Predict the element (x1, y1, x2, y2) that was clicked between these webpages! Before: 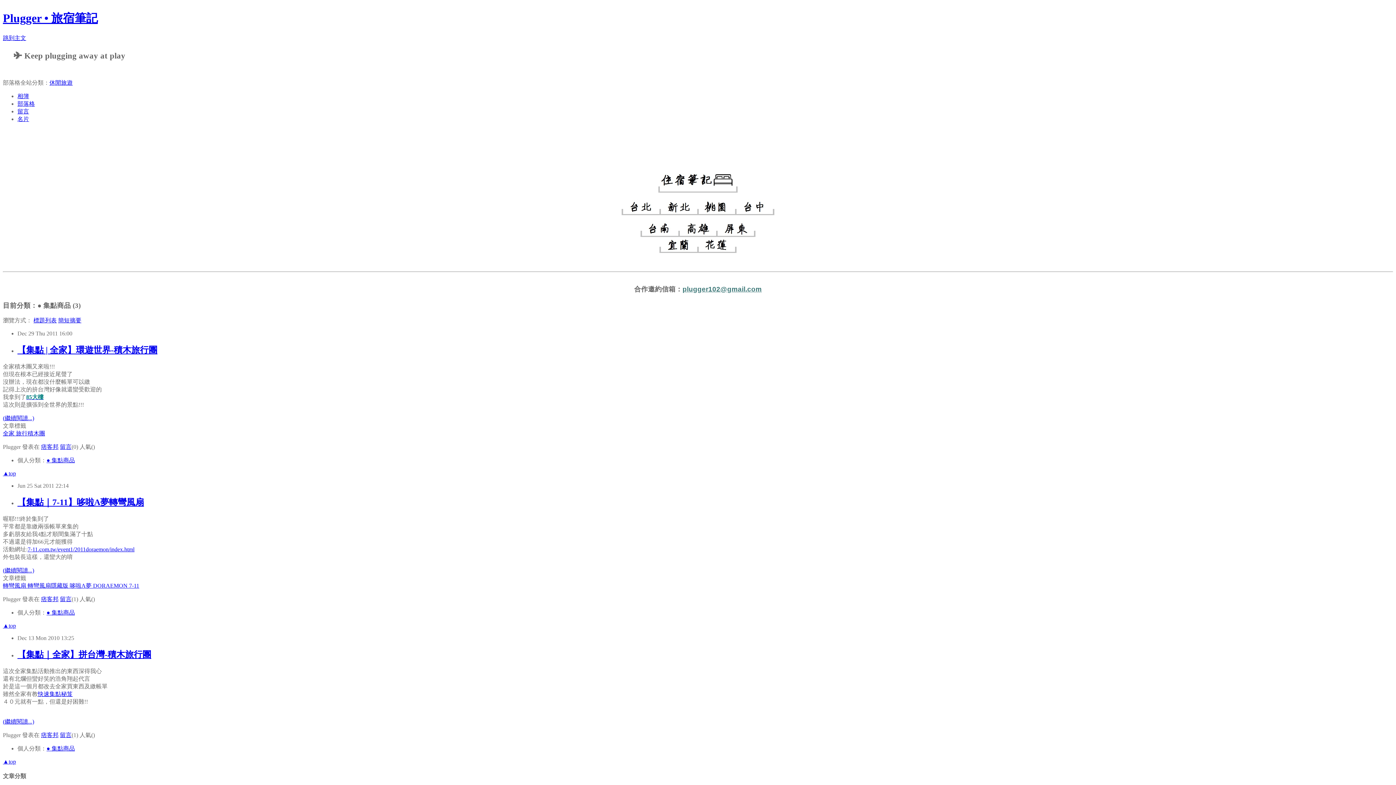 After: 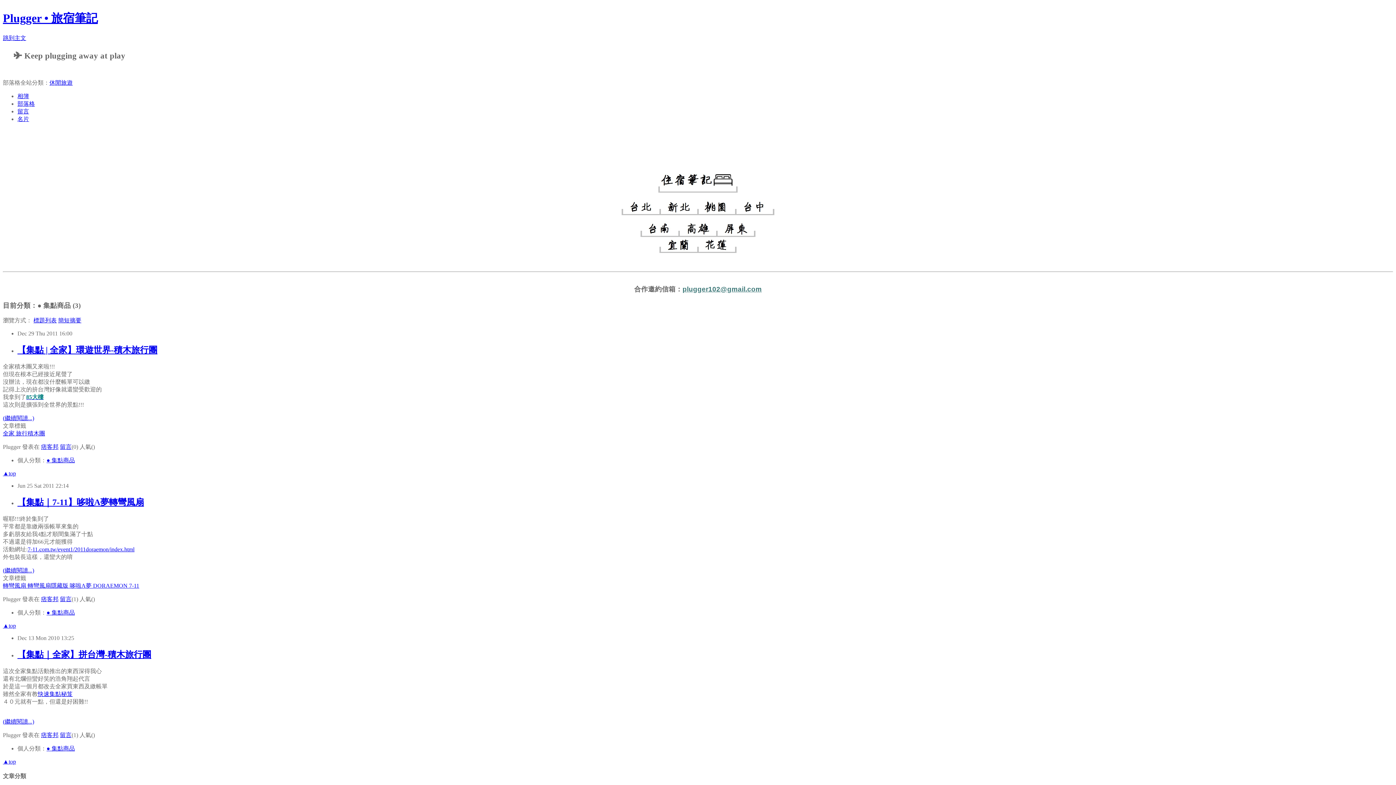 Action: label: plugger102@gmail.com bbox: (682, 285, 762, 293)